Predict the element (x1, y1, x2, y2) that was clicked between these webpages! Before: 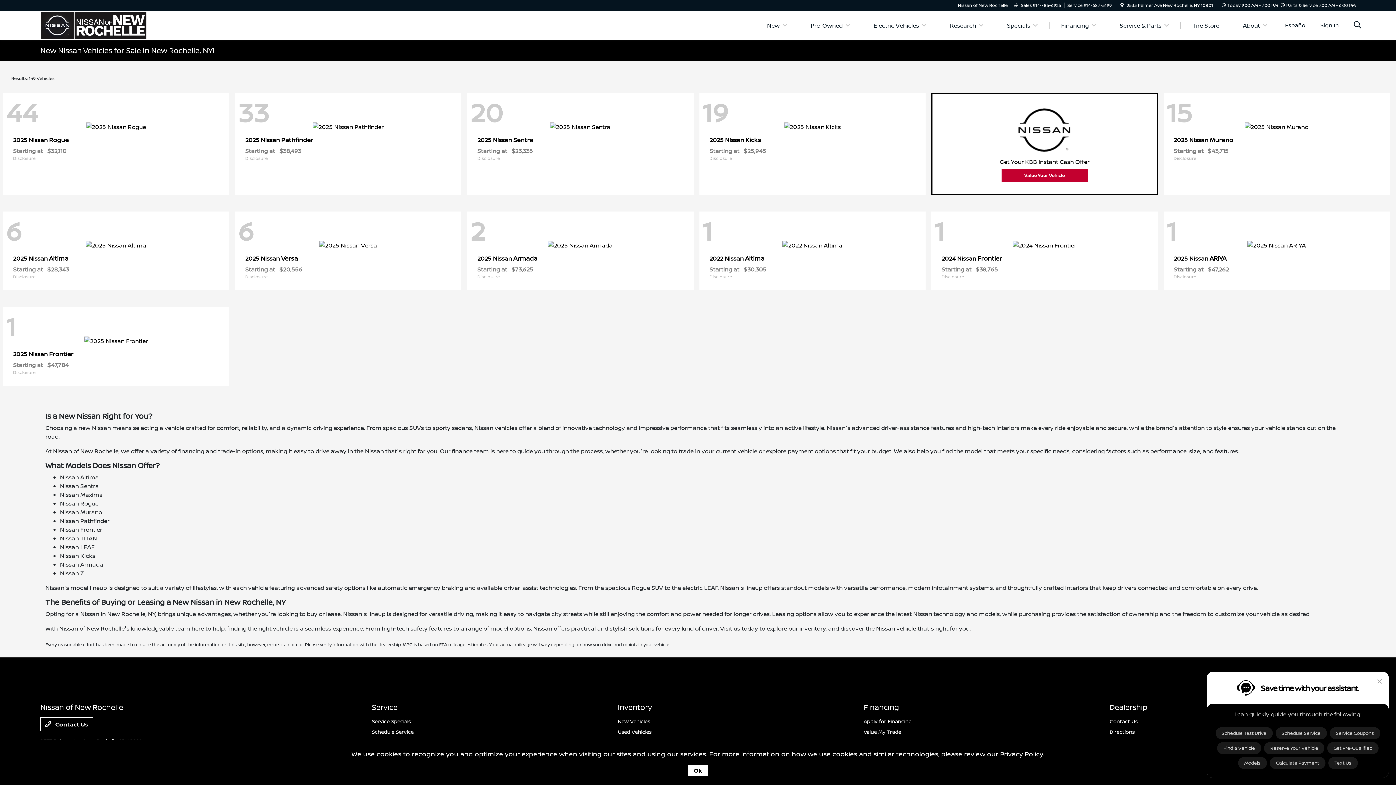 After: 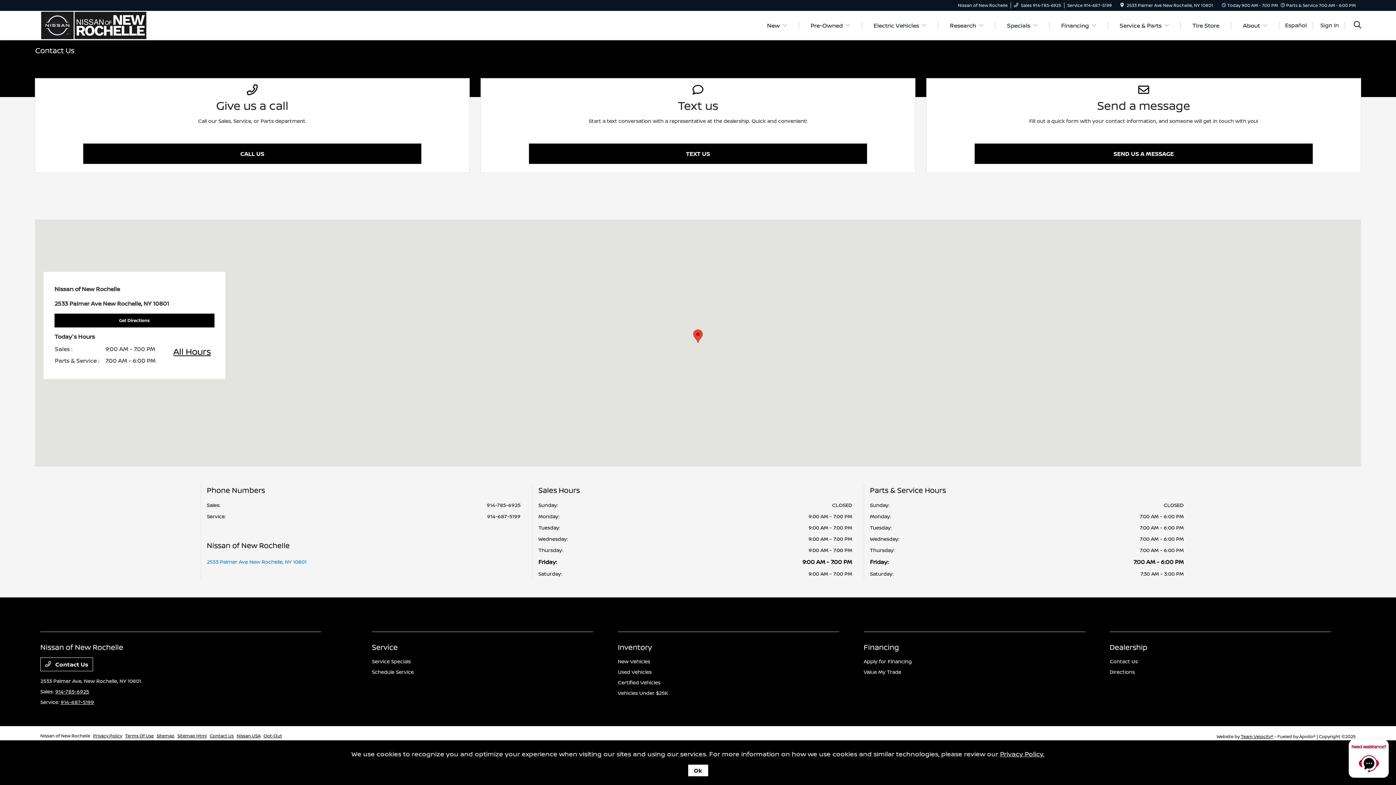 Action: label: Dealership bbox: (1110, 702, 1147, 712)